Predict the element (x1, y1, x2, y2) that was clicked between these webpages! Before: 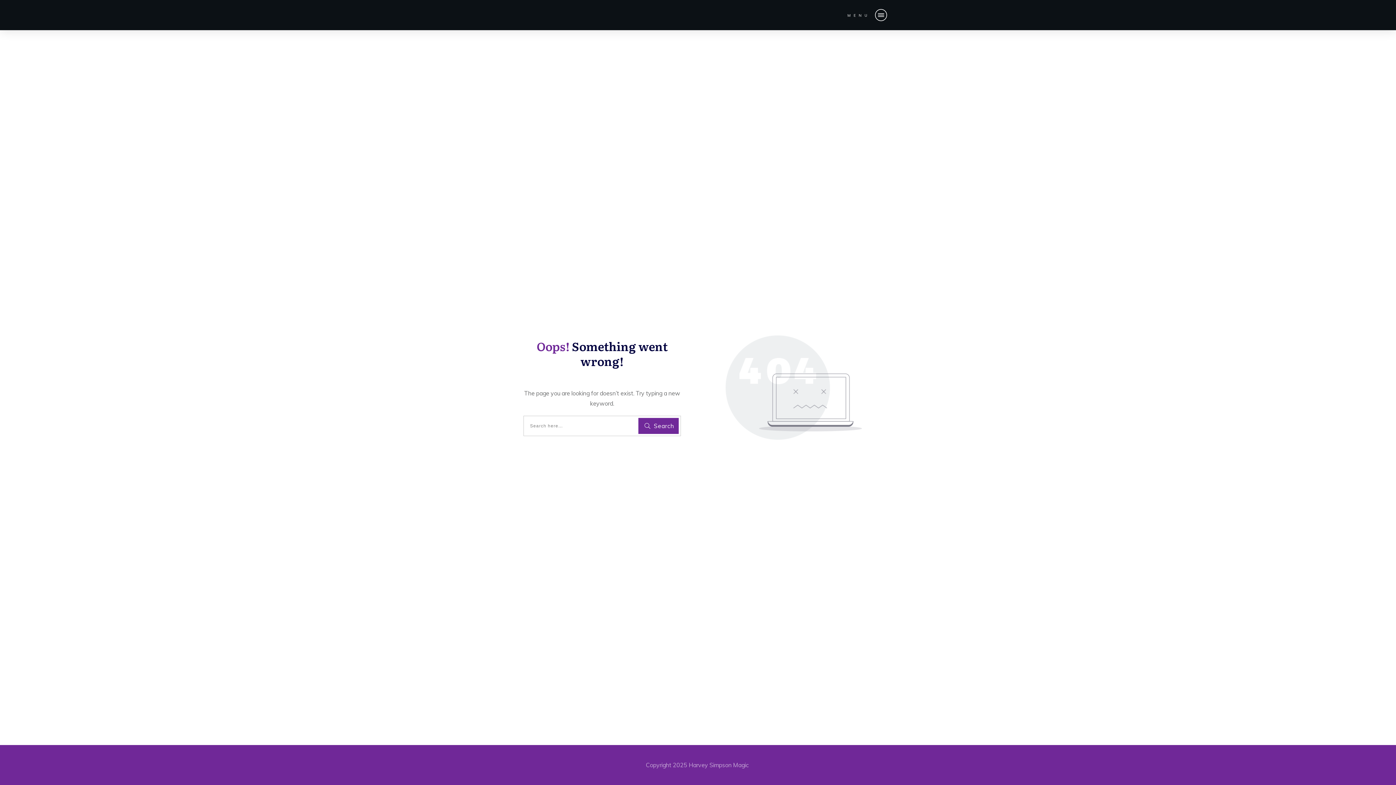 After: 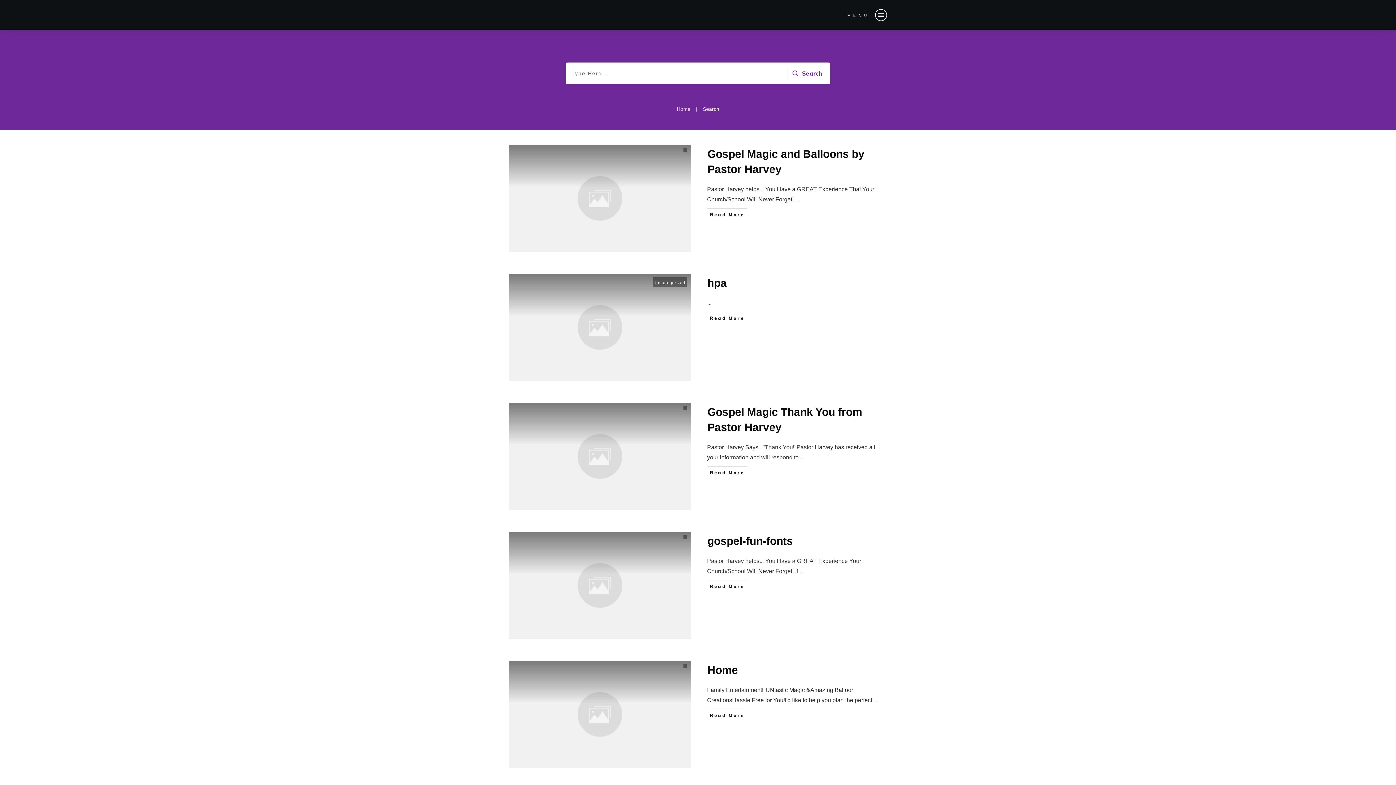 Action: label: Search bbox: (638, 418, 678, 434)